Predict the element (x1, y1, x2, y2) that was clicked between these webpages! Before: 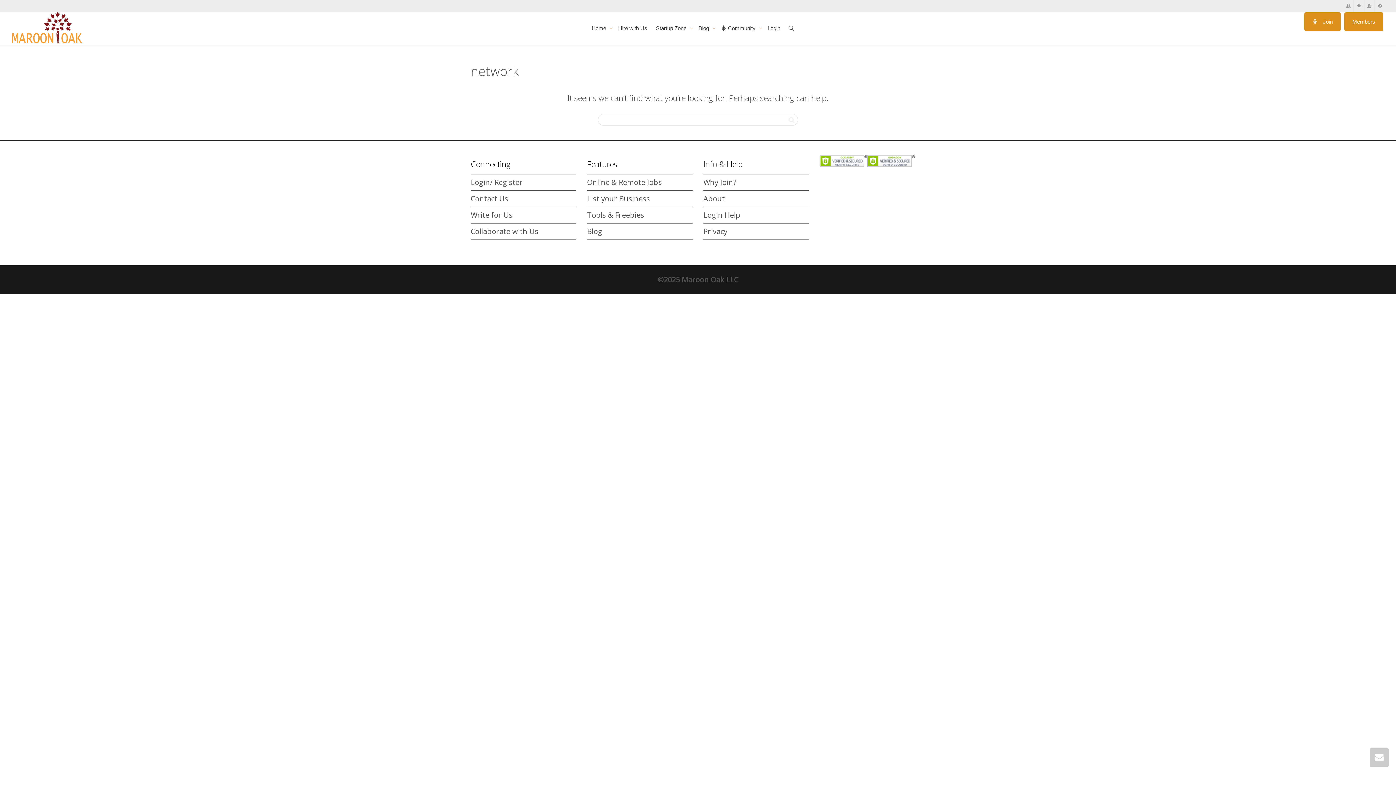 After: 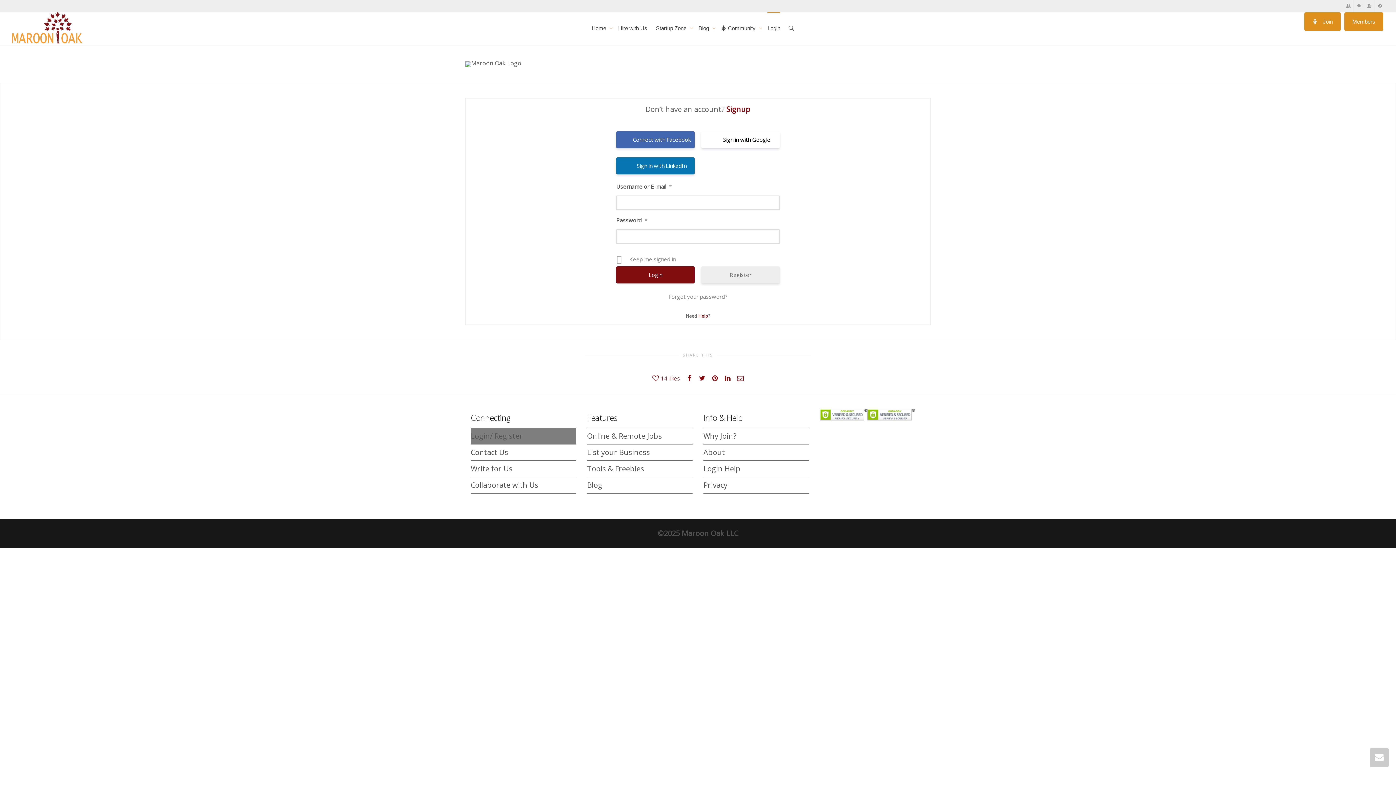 Action: label: Login/ Register bbox: (470, 174, 576, 190)